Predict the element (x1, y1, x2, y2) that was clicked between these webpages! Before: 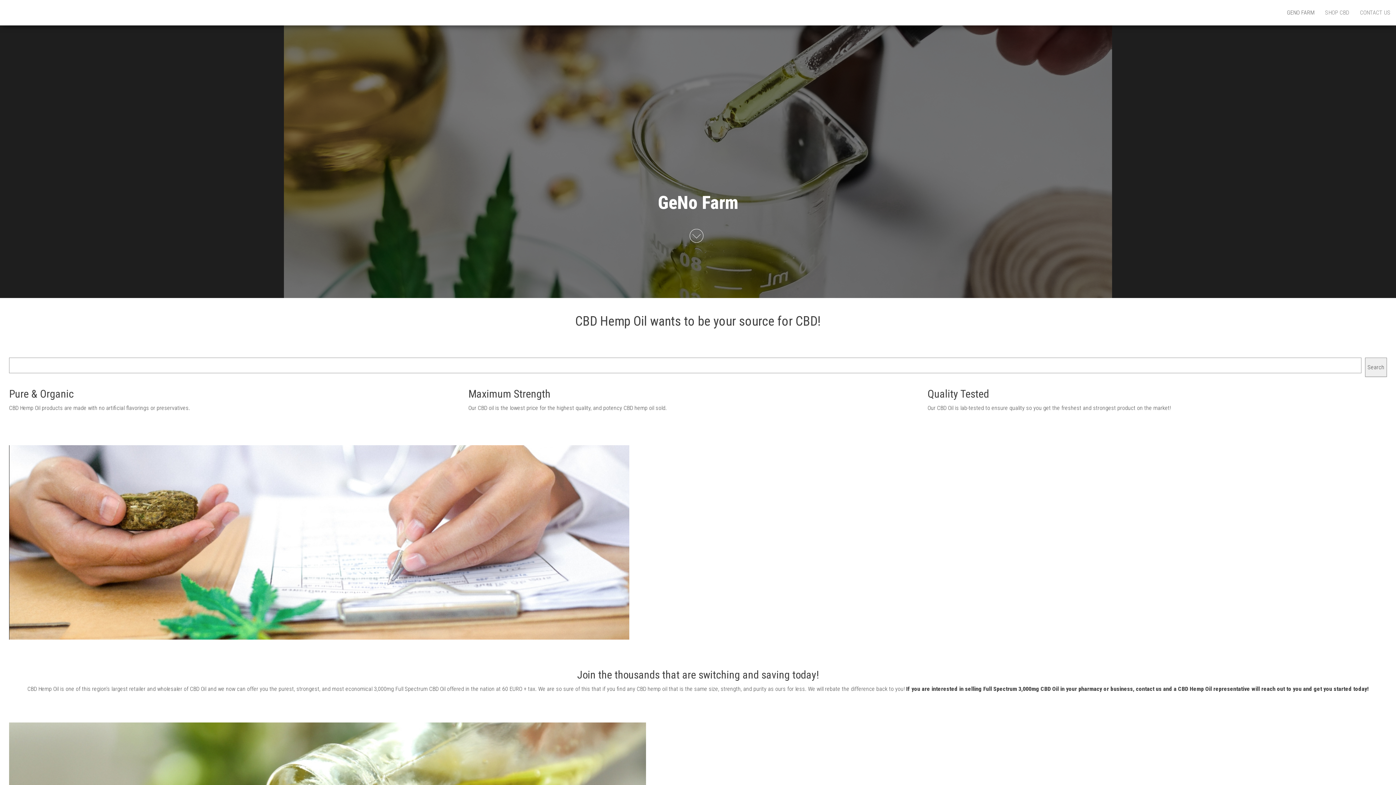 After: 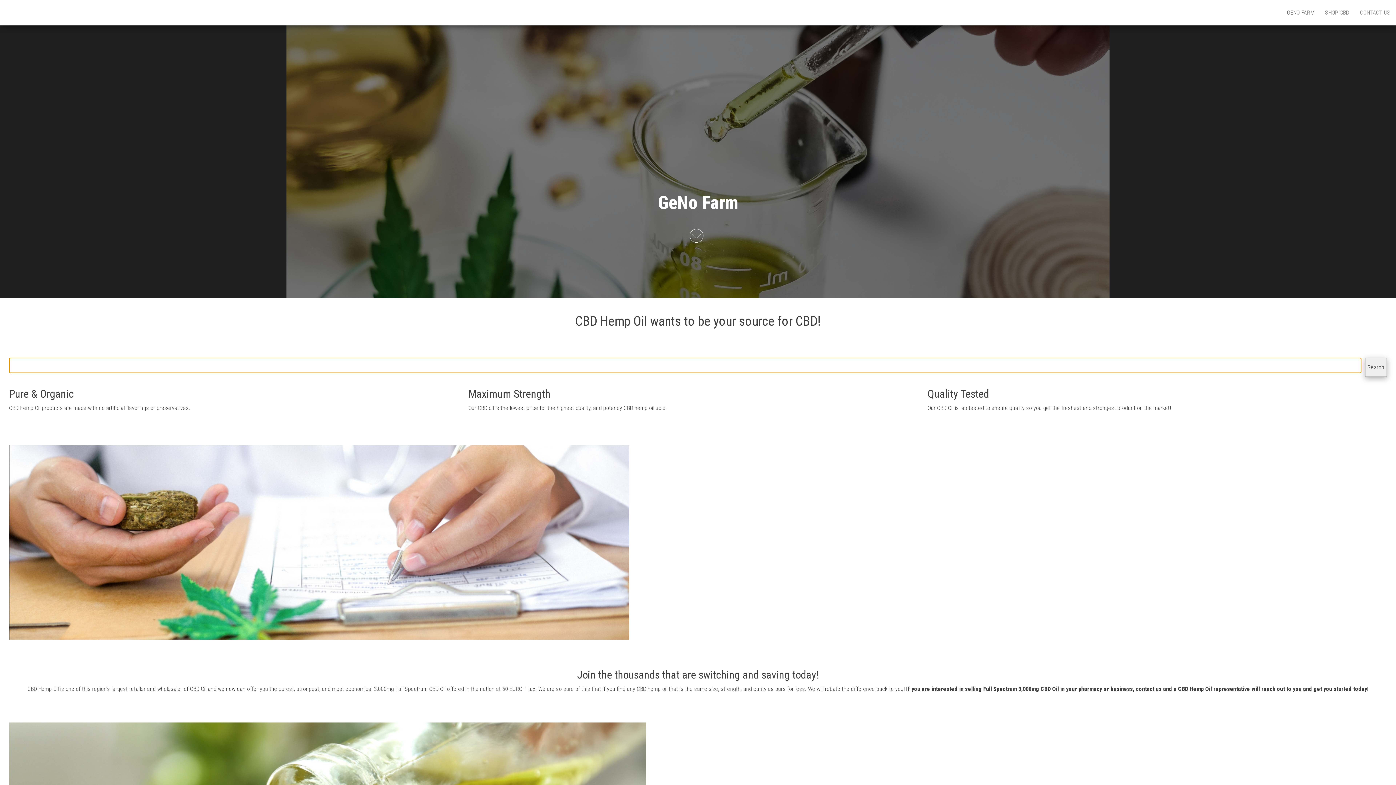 Action: label: Search bbox: (1365, 357, 1387, 377)